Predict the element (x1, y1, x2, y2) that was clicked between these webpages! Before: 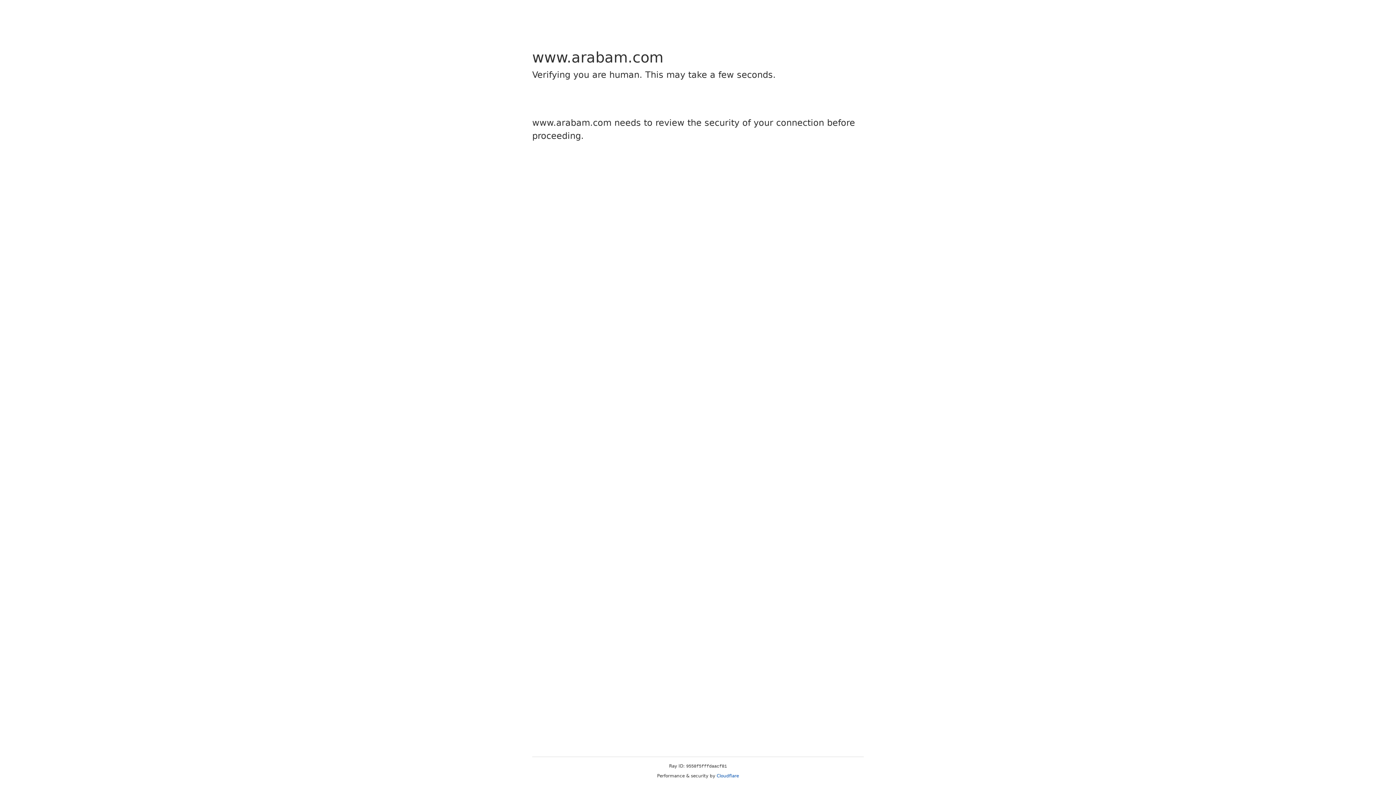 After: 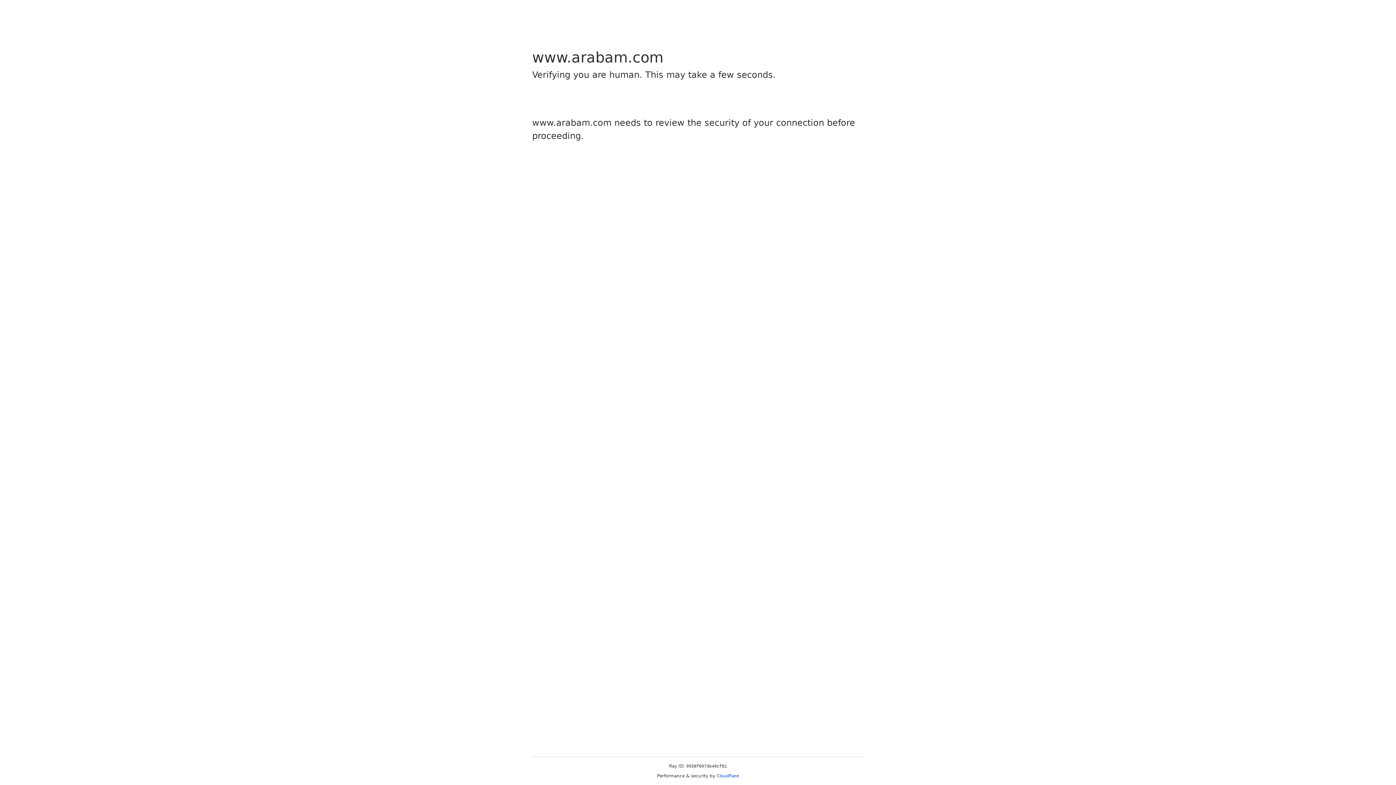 Action: label: Cloudflare bbox: (716, 773, 739, 778)